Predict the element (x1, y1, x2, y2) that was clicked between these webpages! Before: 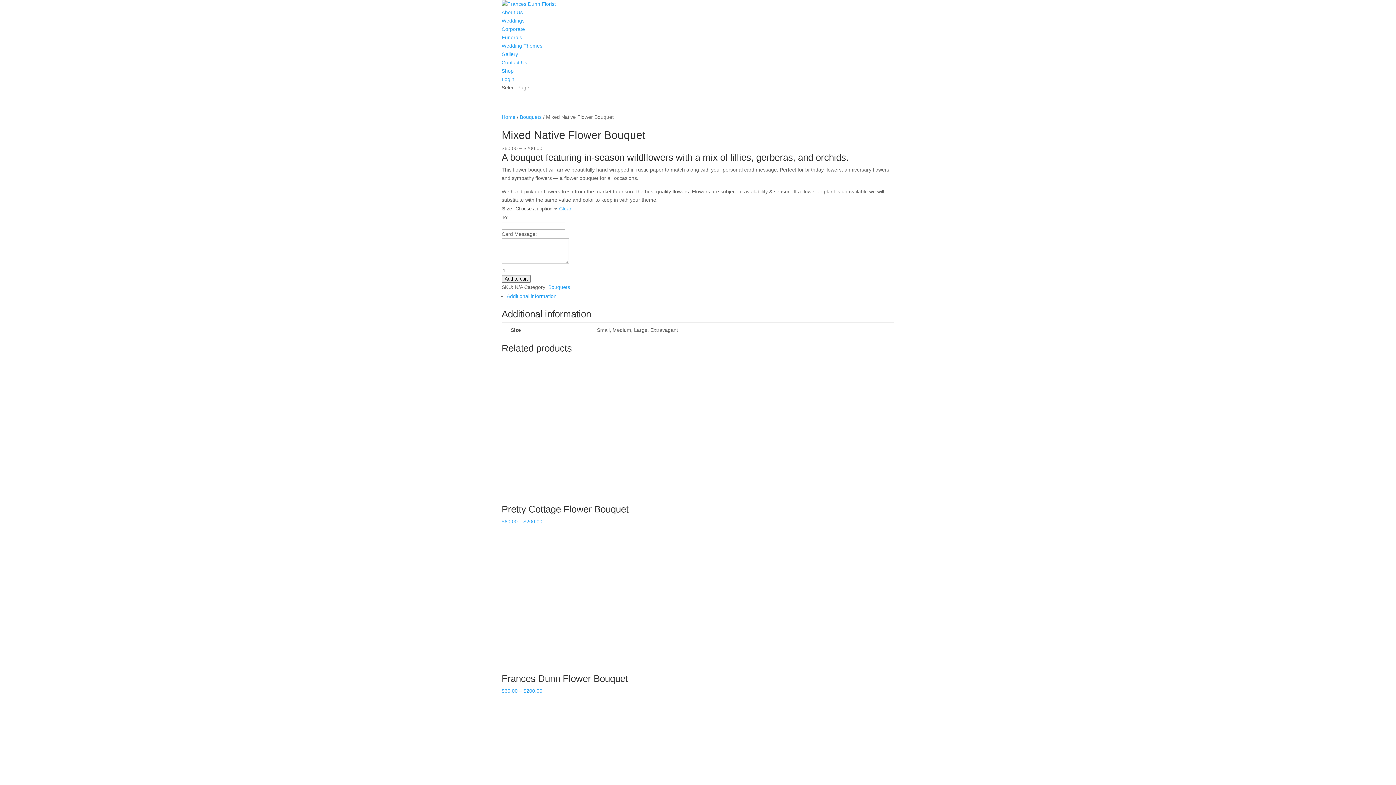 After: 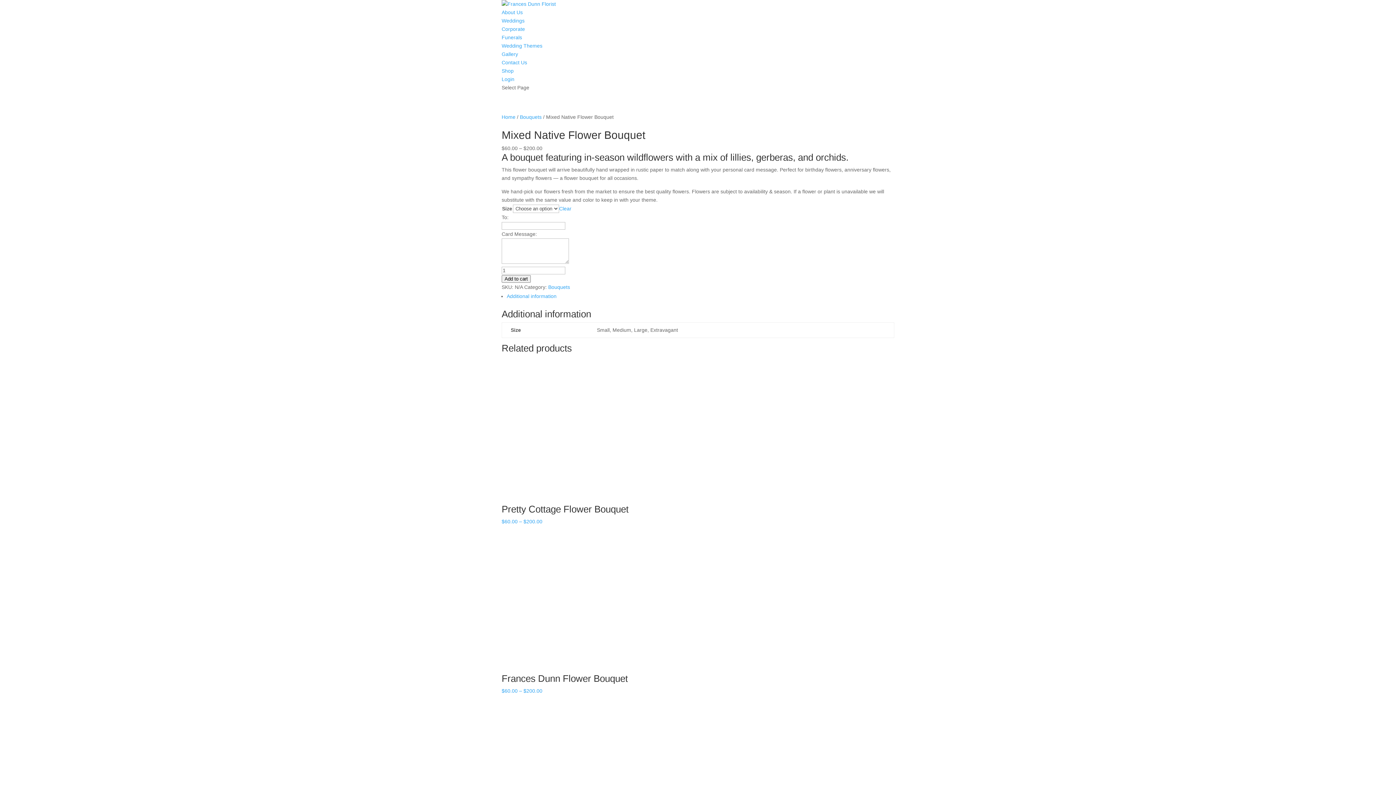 Action: label: Clear options bbox: (559, 205, 571, 211)